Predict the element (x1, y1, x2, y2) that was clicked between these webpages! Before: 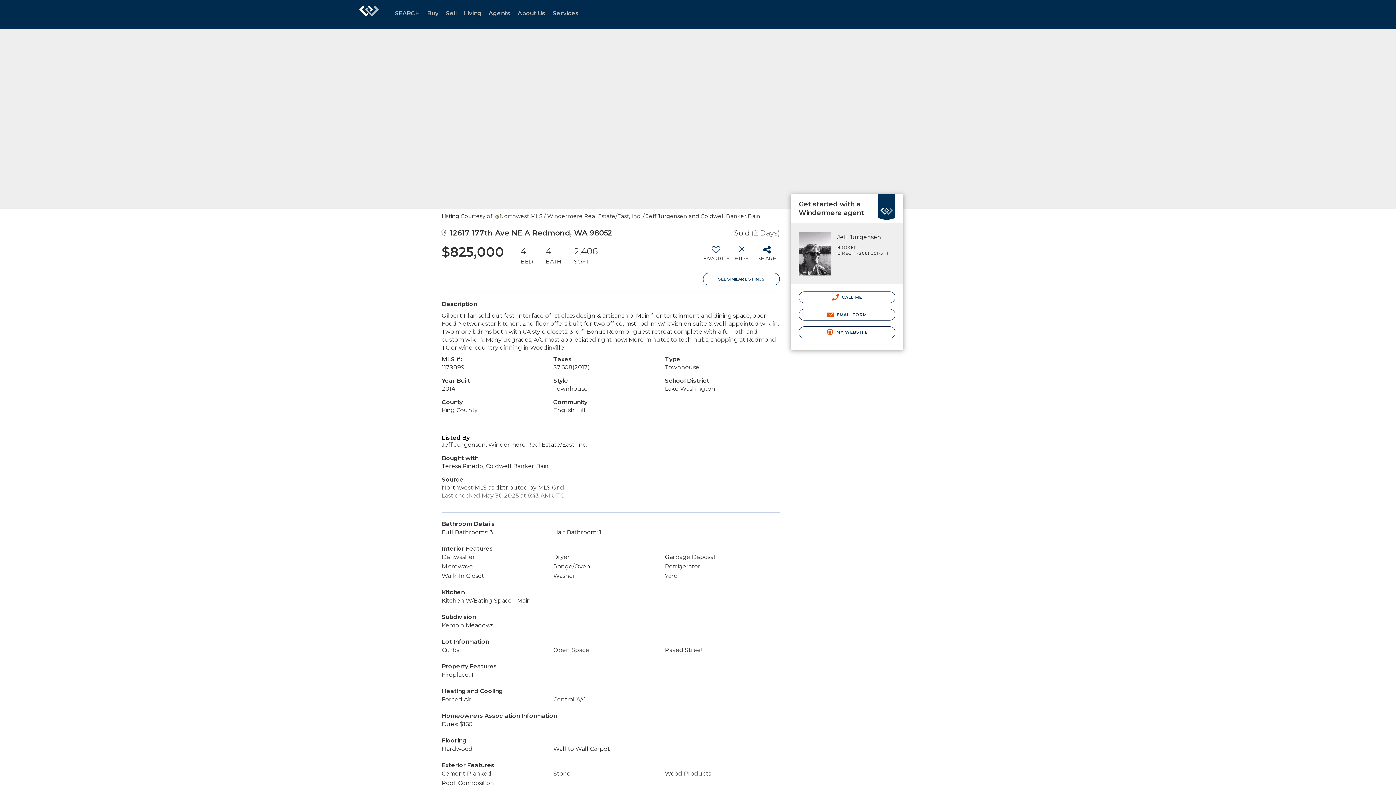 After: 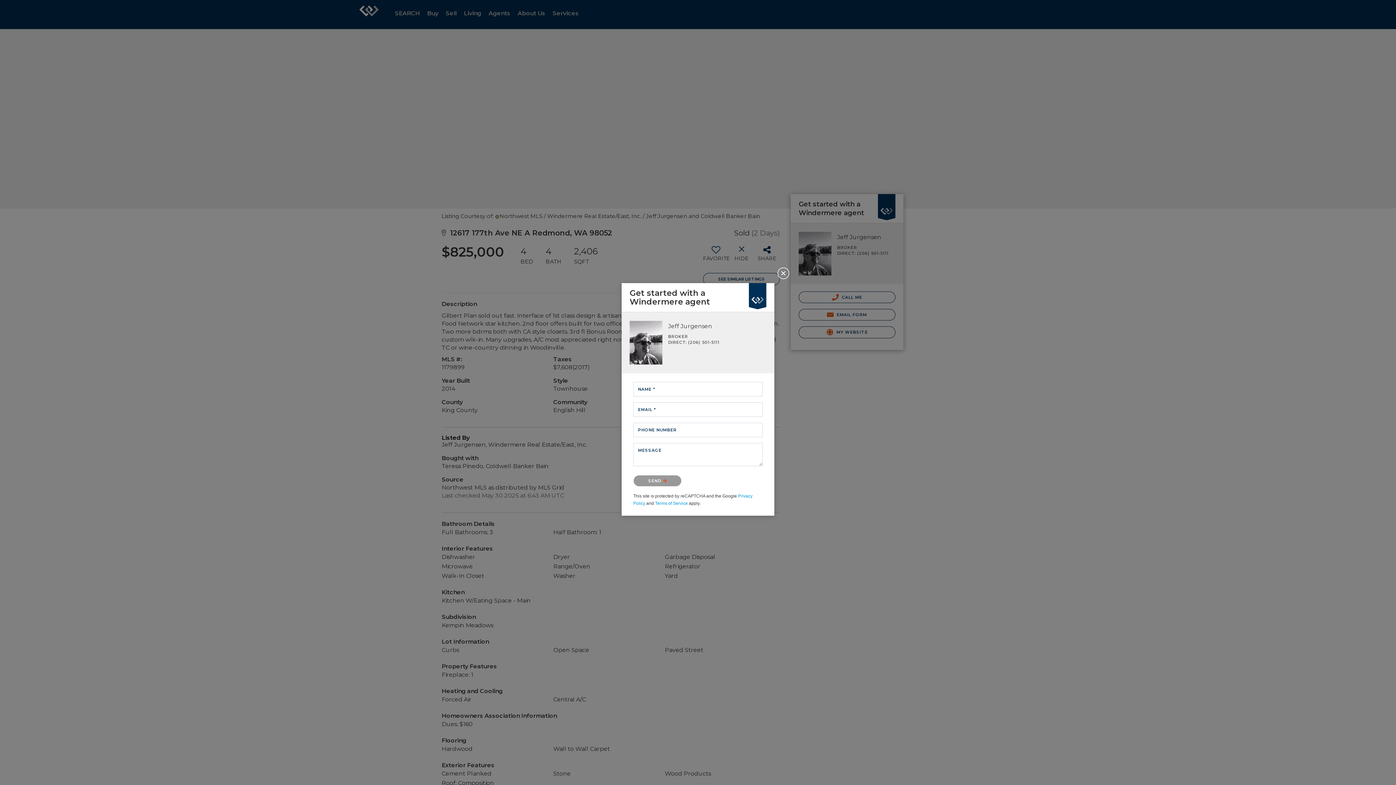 Action: label:  EMAIL FORM bbox: (798, 309, 895, 320)